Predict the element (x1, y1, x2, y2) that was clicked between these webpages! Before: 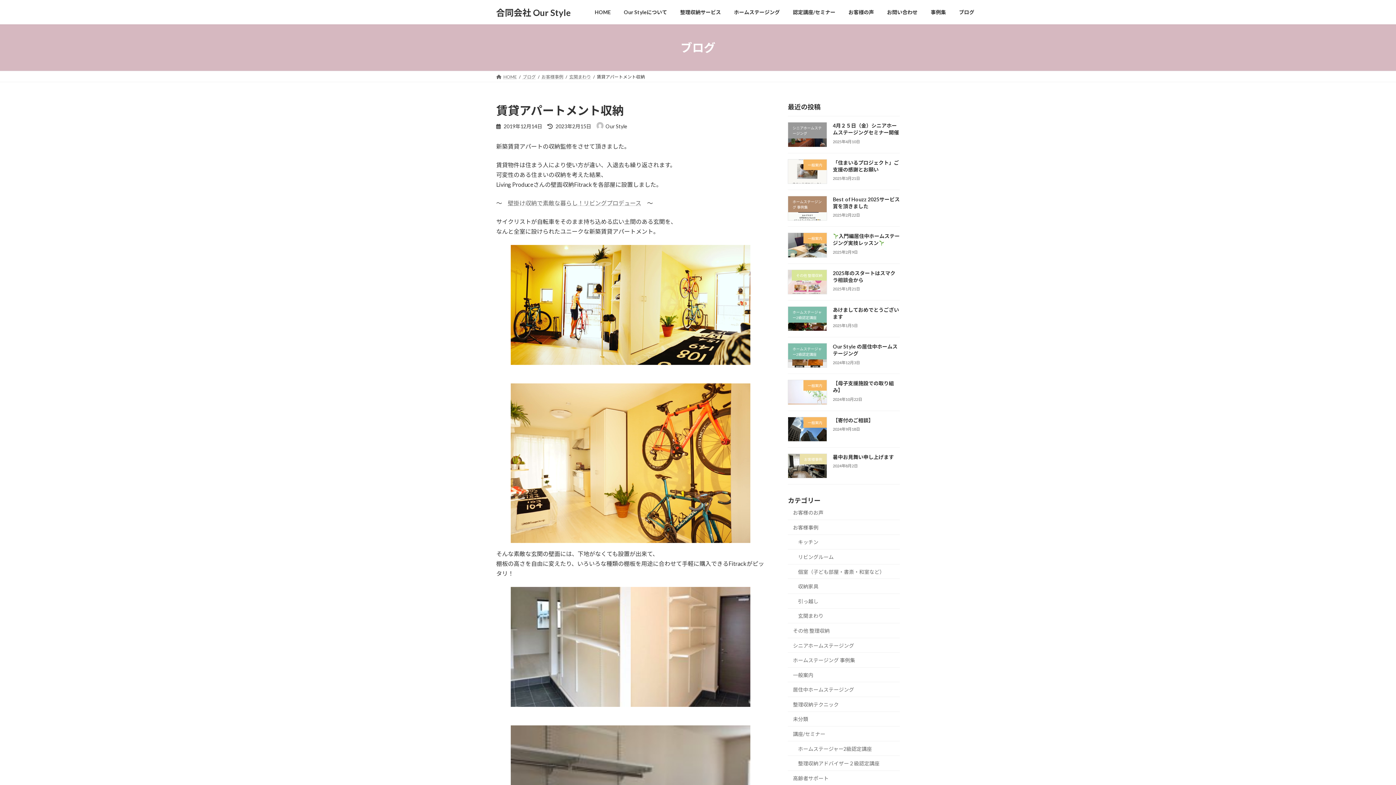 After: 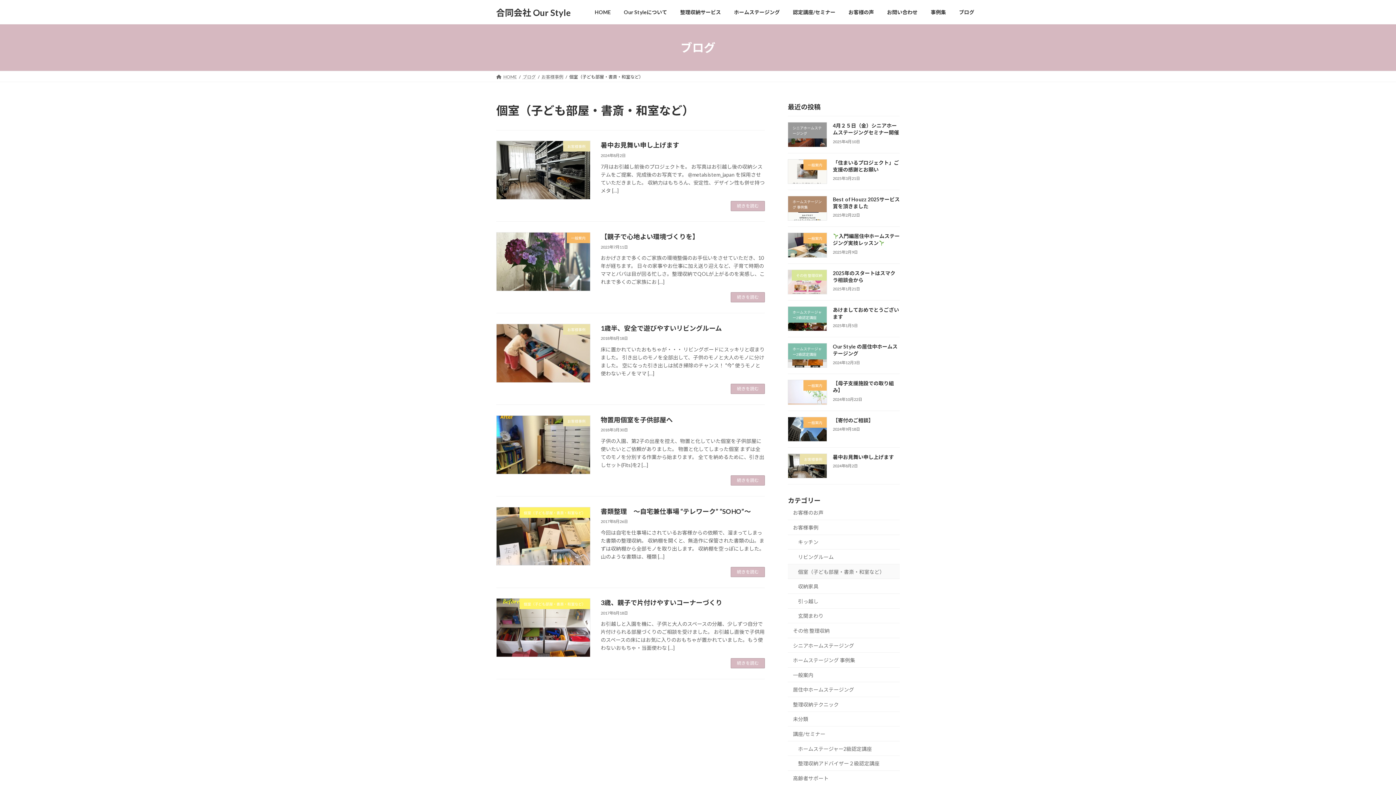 Action: label: 個室（子ども部屋・書斎・和室など） bbox: (788, 564, 900, 579)